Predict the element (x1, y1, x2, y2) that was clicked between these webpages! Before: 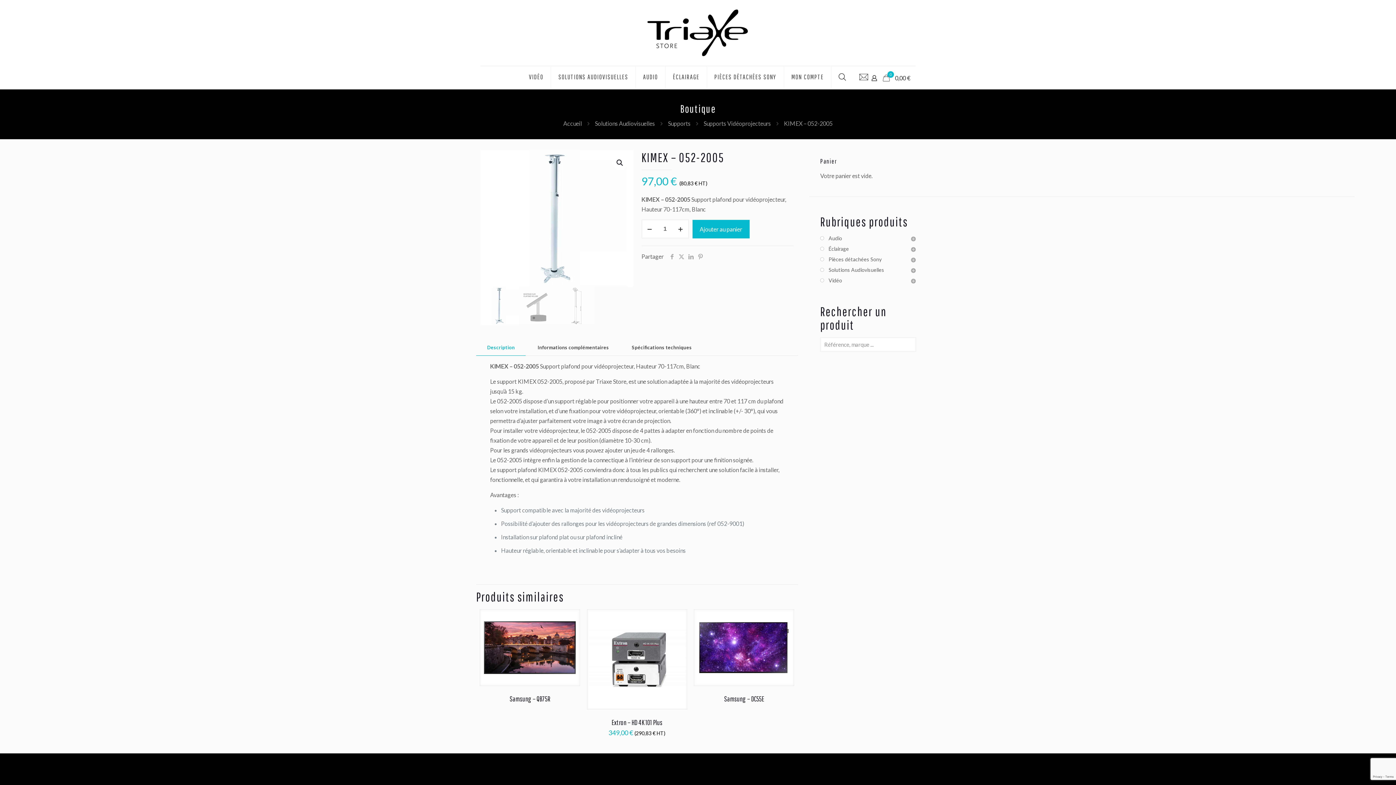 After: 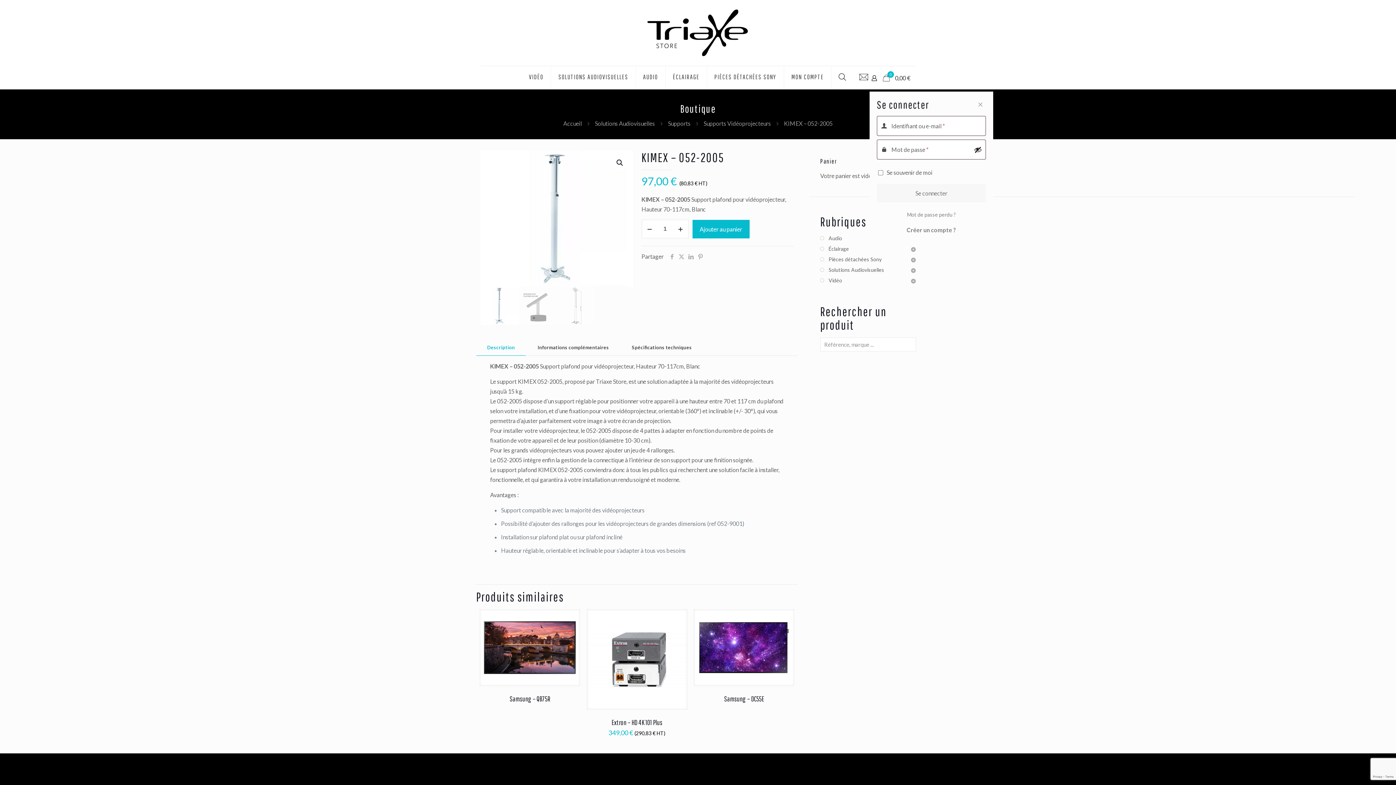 Action: bbox: (869, 73, 879, 83)